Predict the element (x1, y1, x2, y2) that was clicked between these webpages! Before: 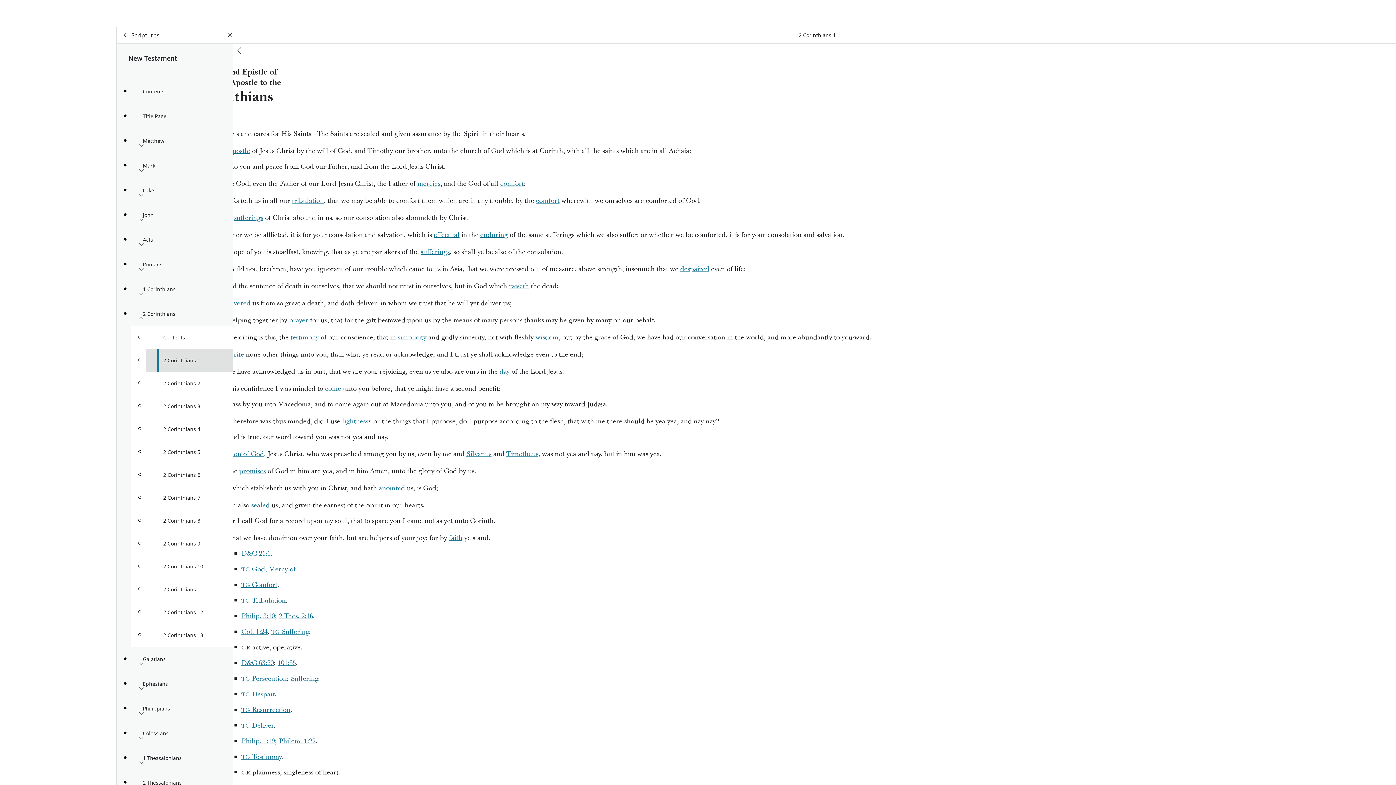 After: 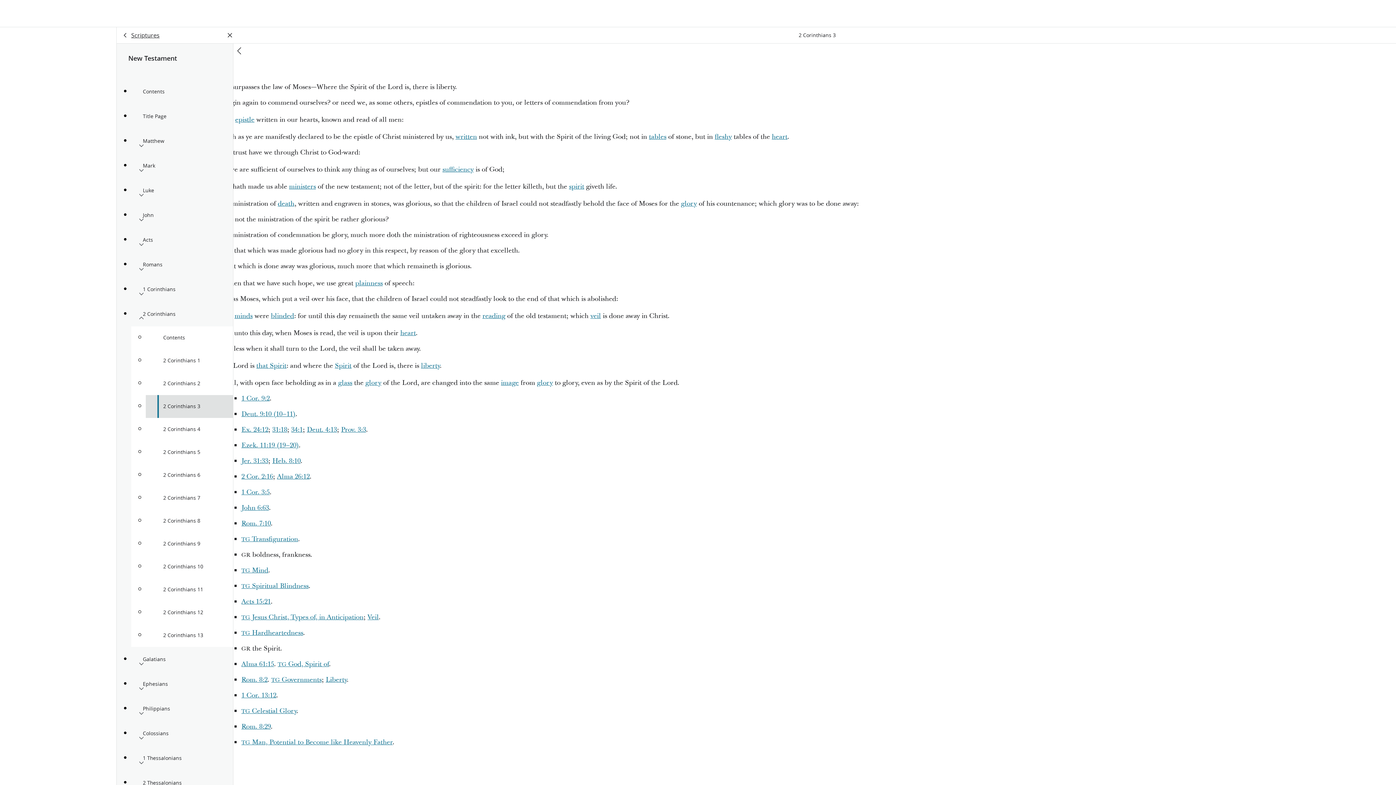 Action: bbox: (145, 395, 233, 418) label: 2 Corinthians 3